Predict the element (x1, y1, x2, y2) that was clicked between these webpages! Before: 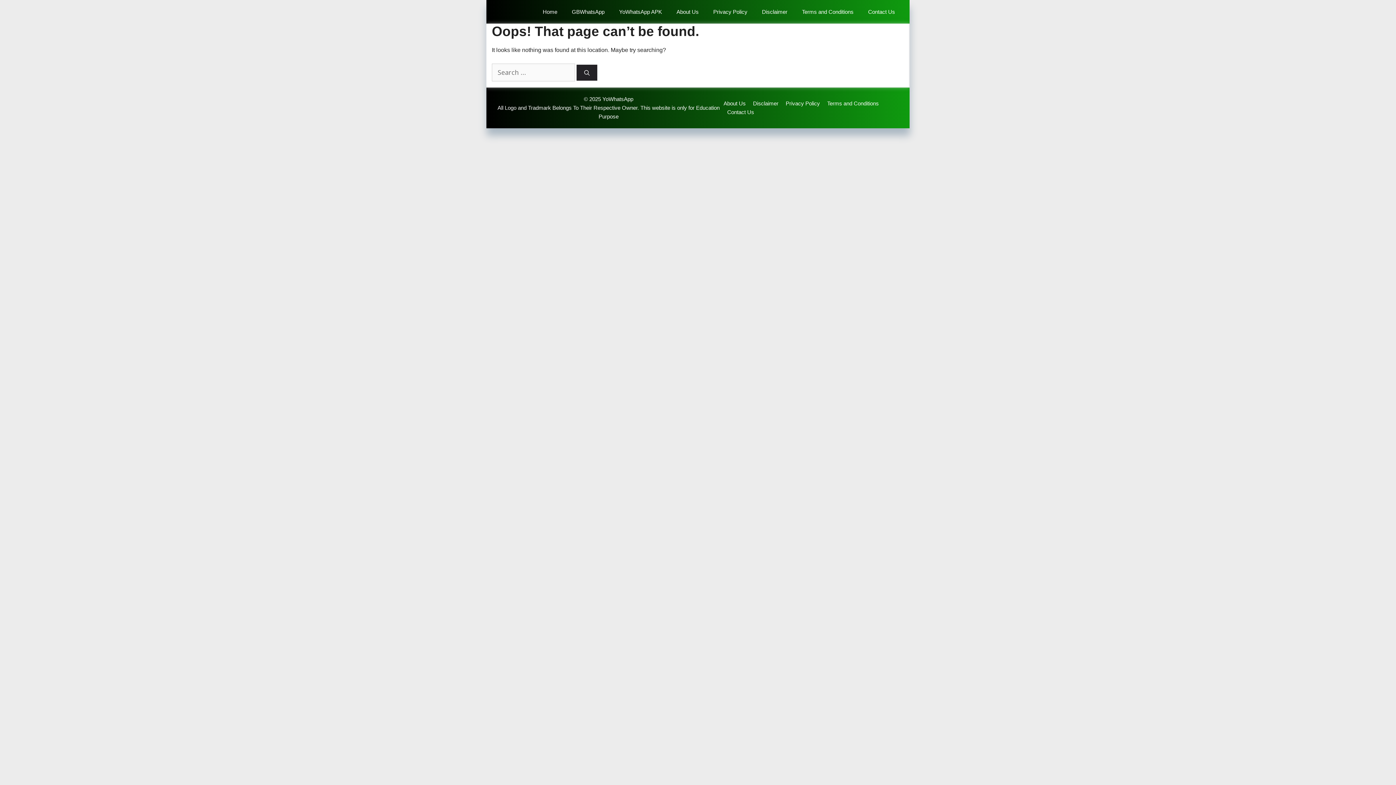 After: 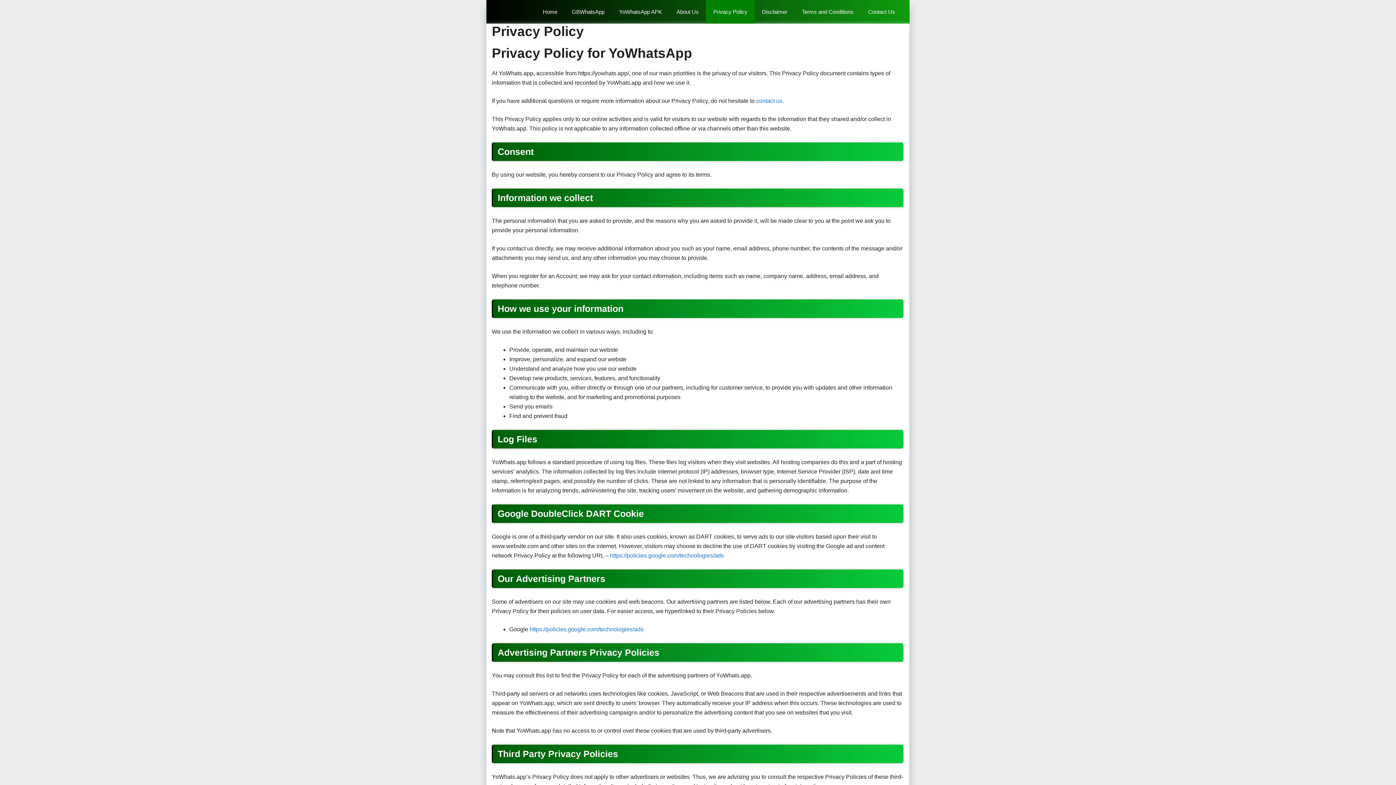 Action: bbox: (785, 100, 820, 106) label: Privacy Policy